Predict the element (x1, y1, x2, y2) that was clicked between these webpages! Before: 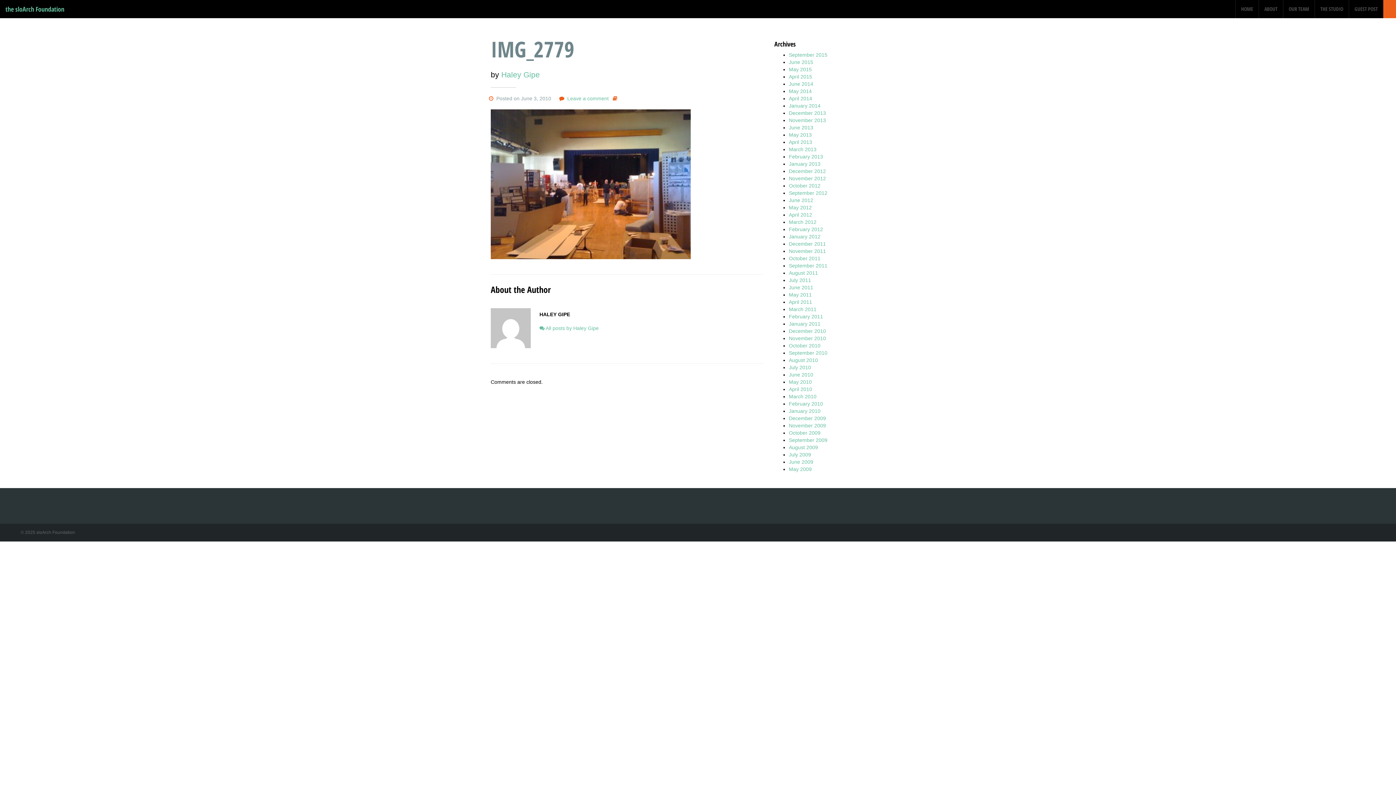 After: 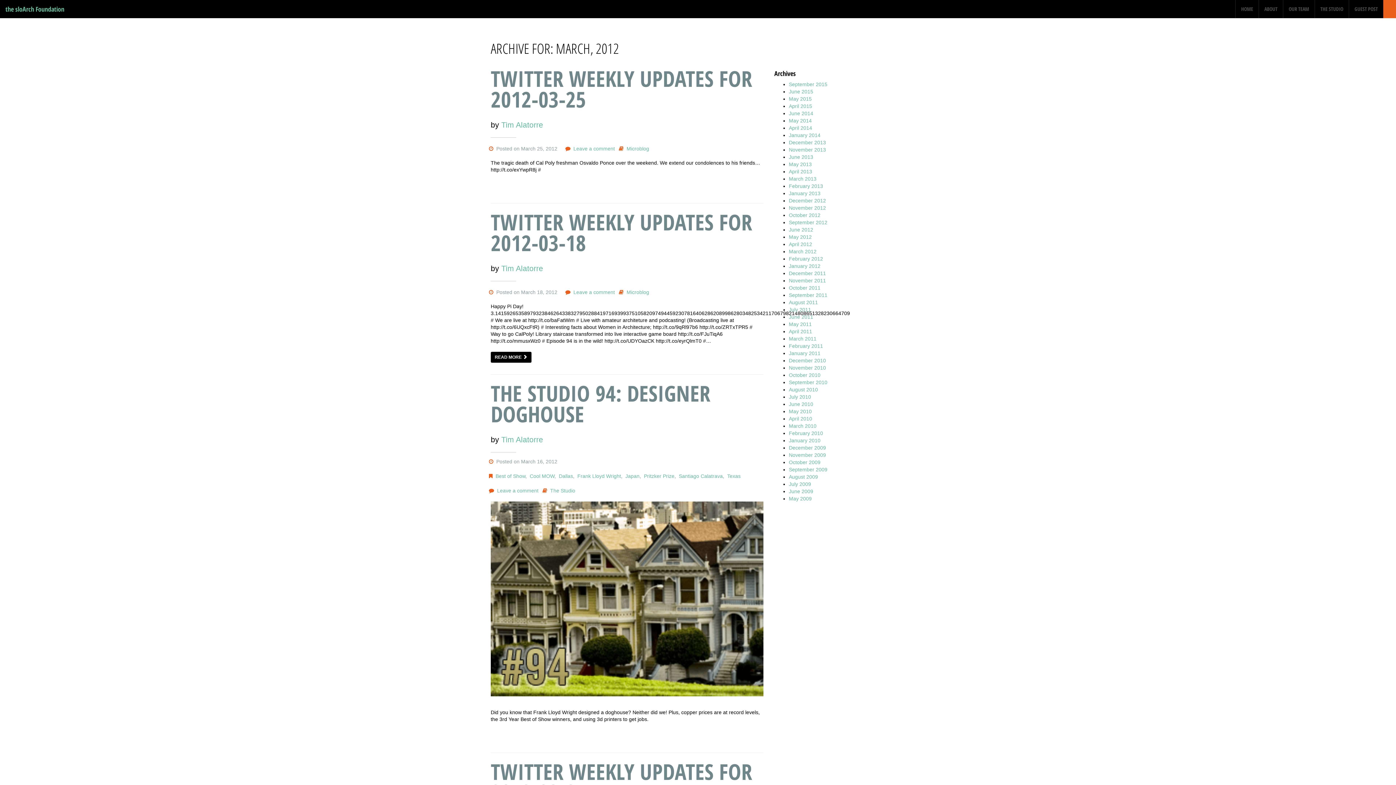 Action: label: March 2012 bbox: (789, 219, 816, 225)